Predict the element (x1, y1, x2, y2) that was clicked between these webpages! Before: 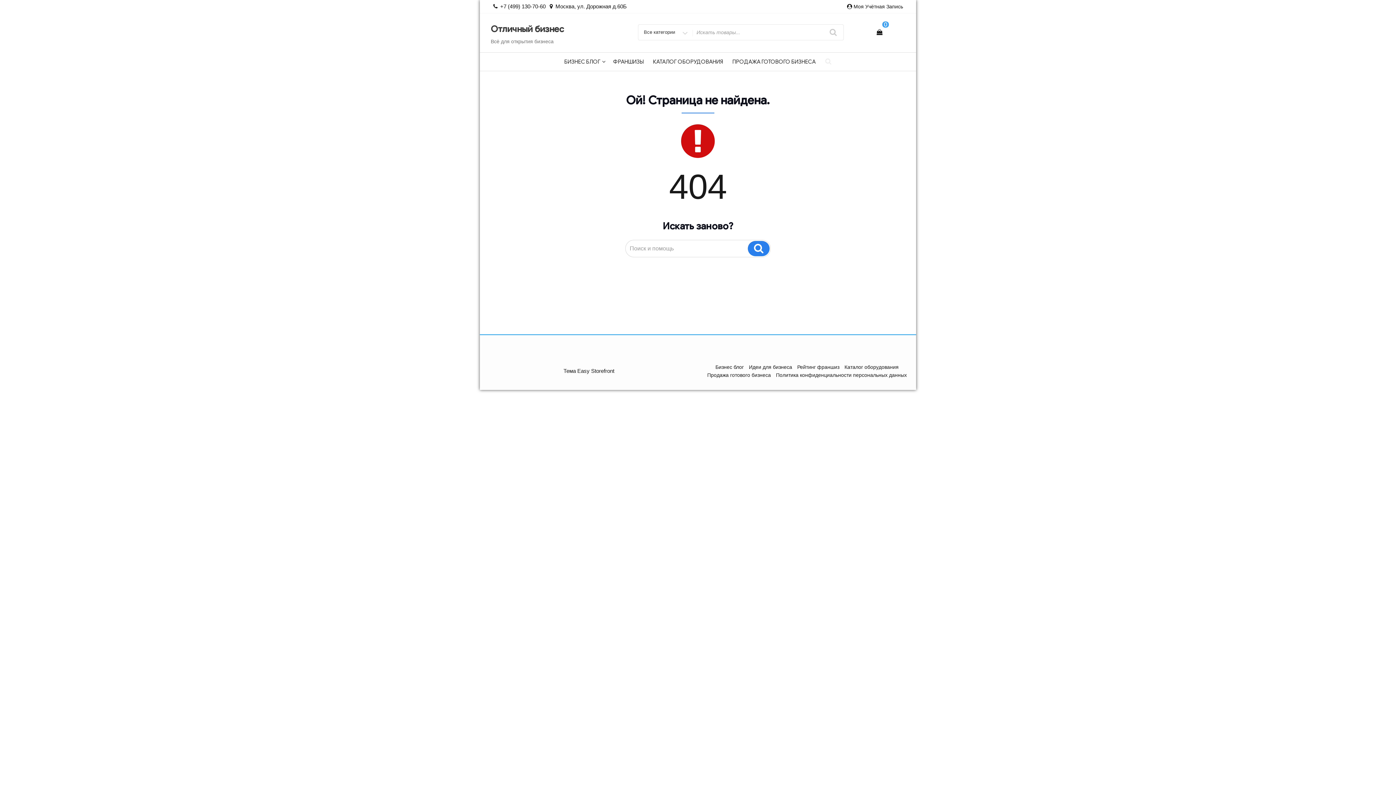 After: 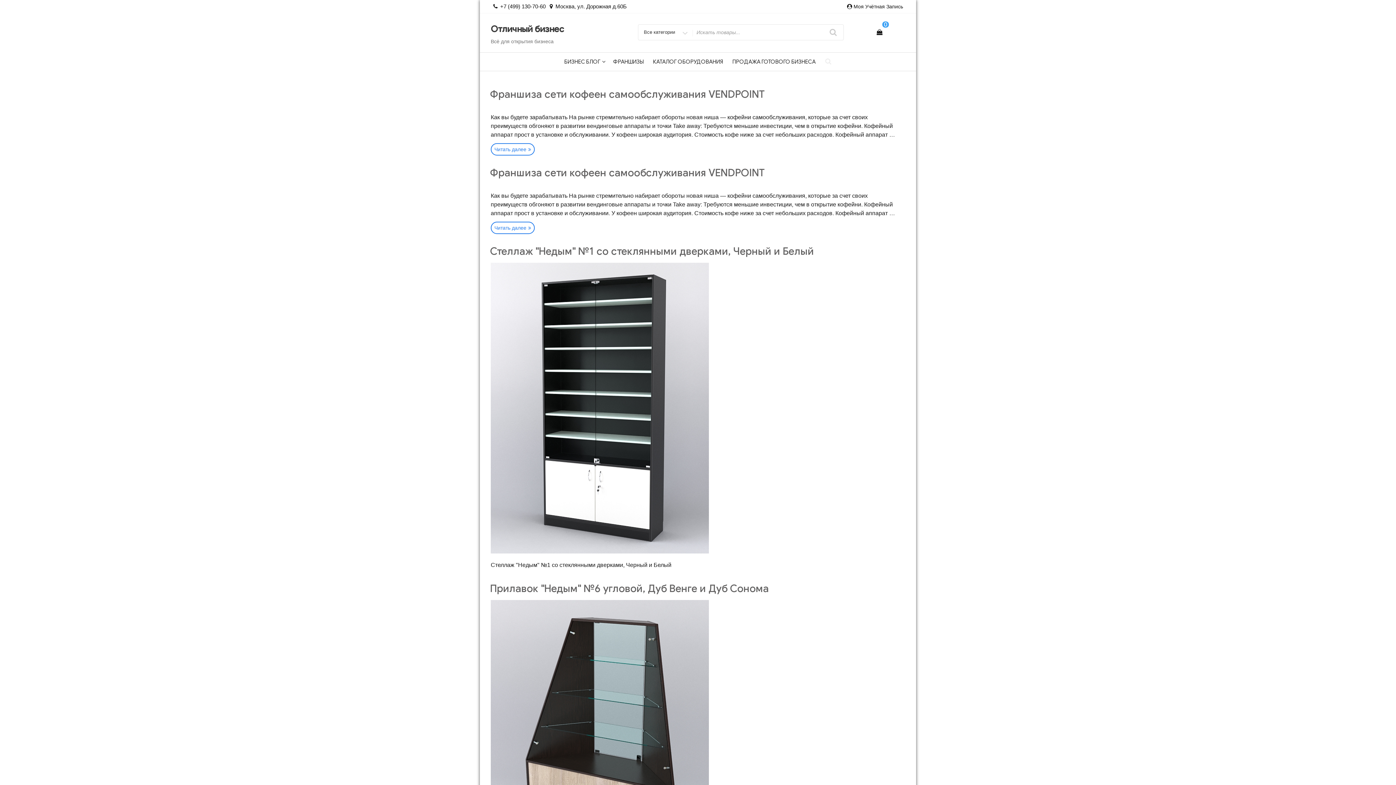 Action: label: Поиск bbox: (748, 241, 769, 256)